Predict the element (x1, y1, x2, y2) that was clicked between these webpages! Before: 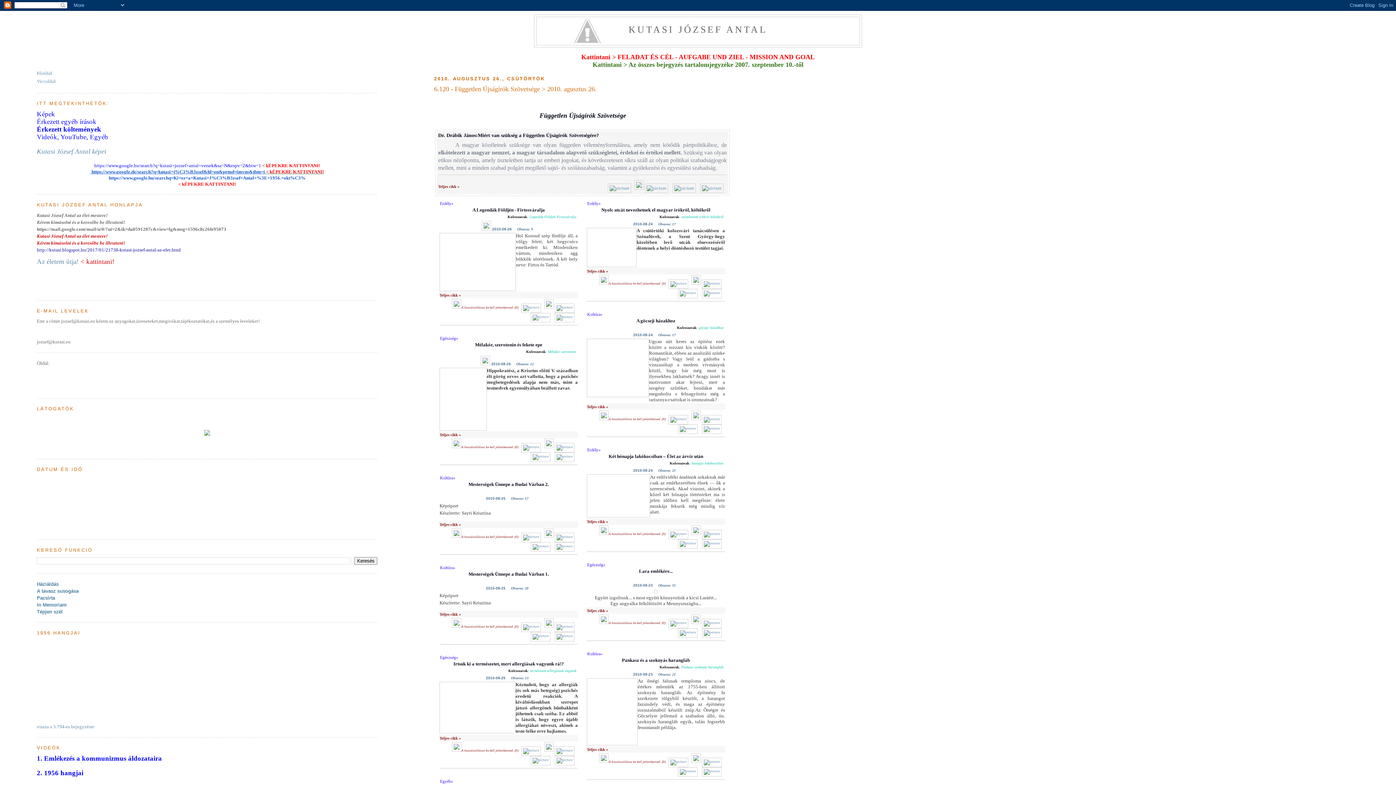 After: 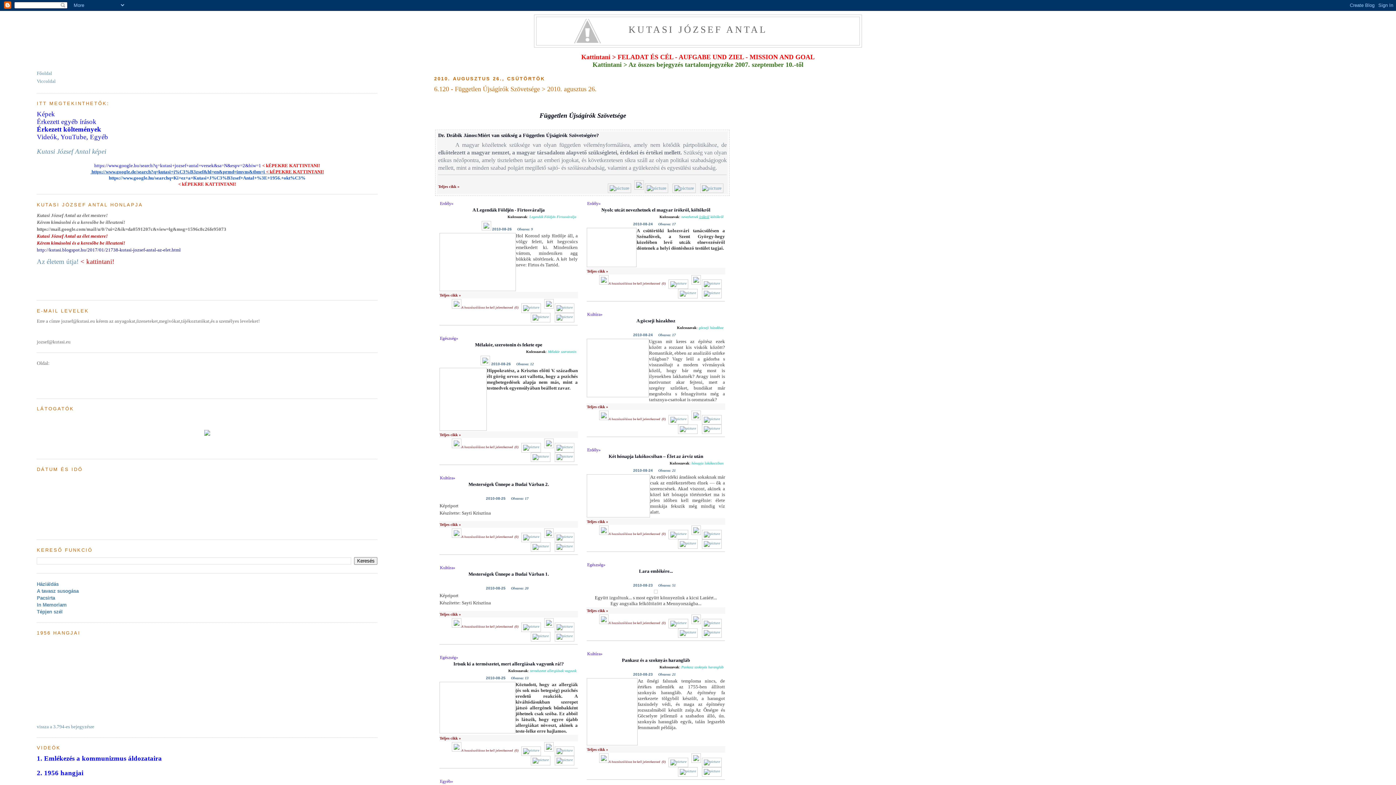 Action: label: írókról bbox: (699, 213, 709, 219)